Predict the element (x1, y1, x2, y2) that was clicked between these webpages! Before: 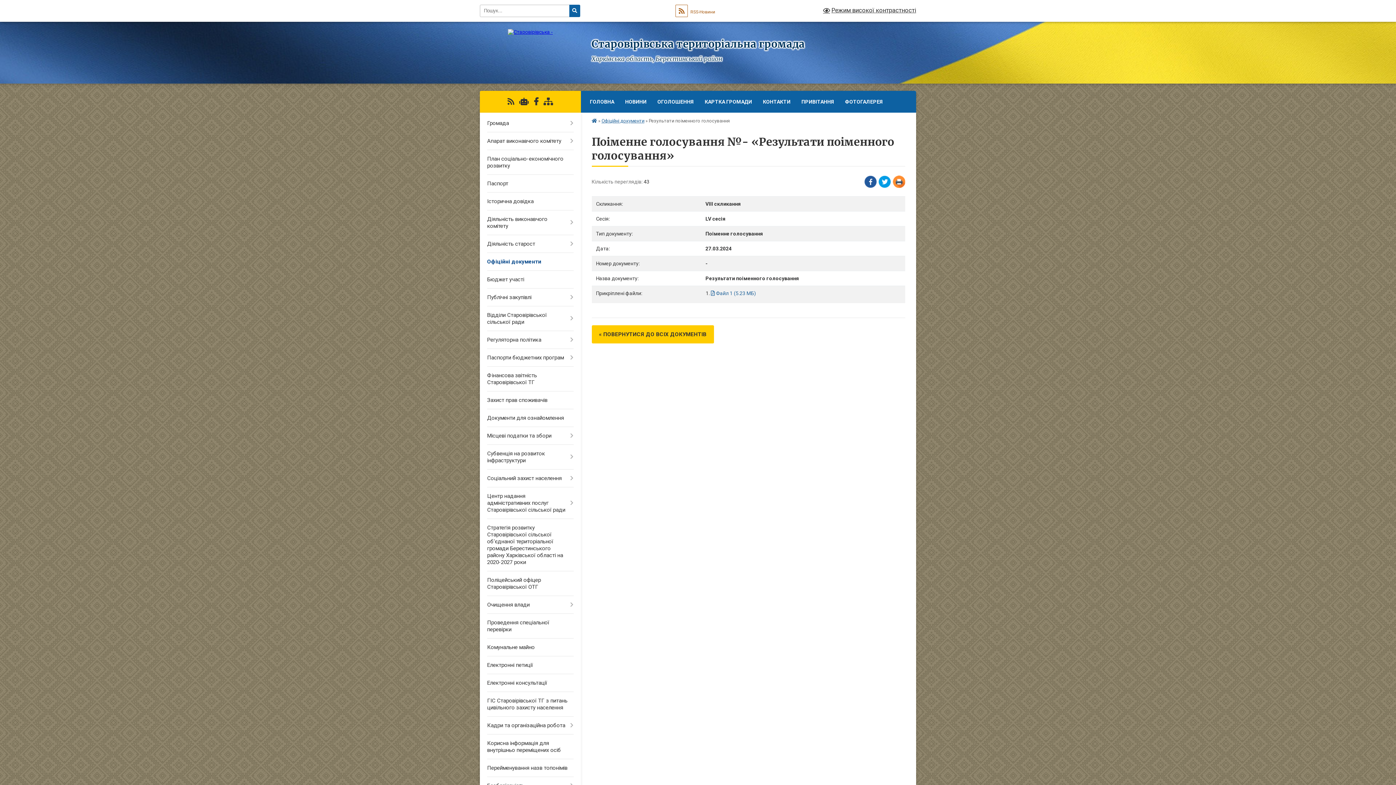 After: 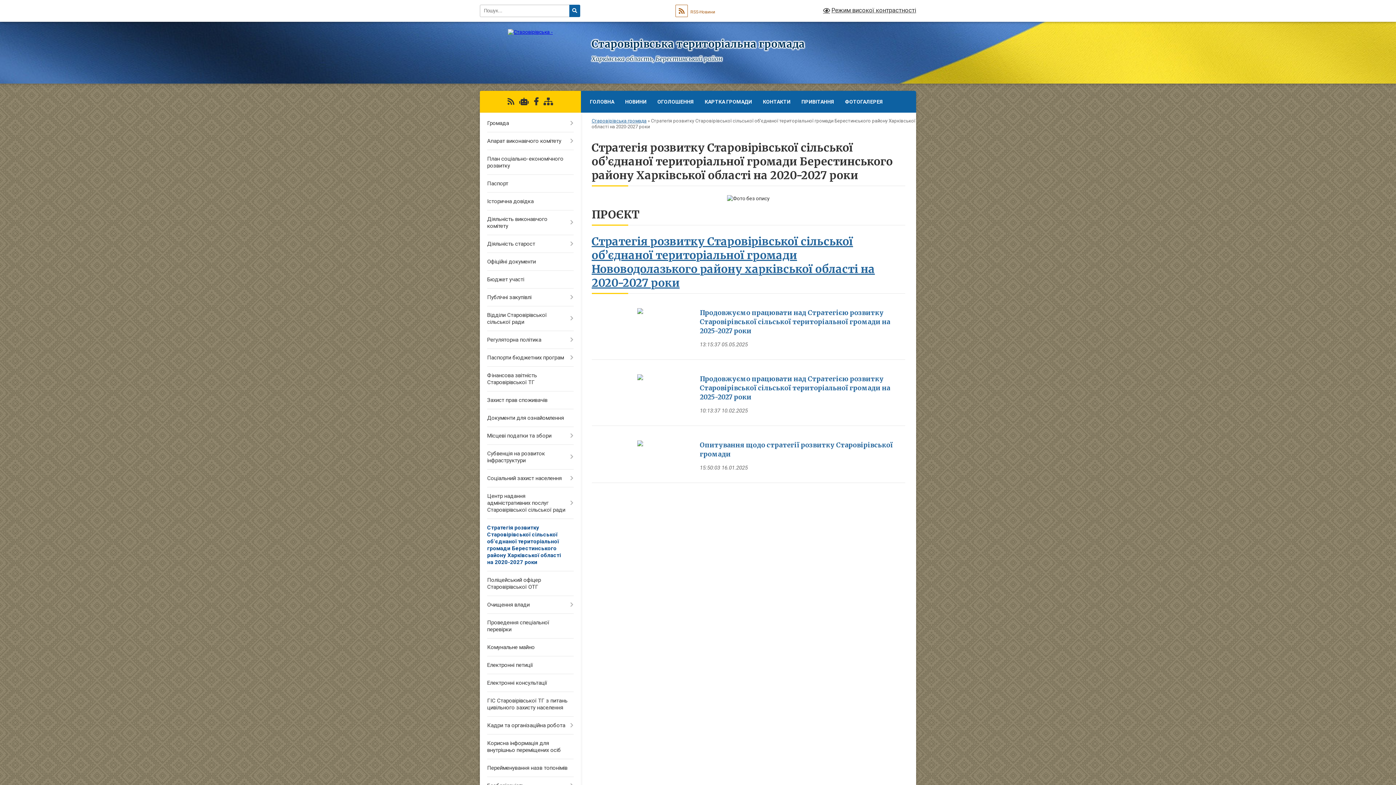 Action: label: Стратегія розвитку Старовірівської сільської об’єднаної територіальної громади Берестинського району Харківської області на 2020-2027 роки bbox: (480, 519, 580, 571)